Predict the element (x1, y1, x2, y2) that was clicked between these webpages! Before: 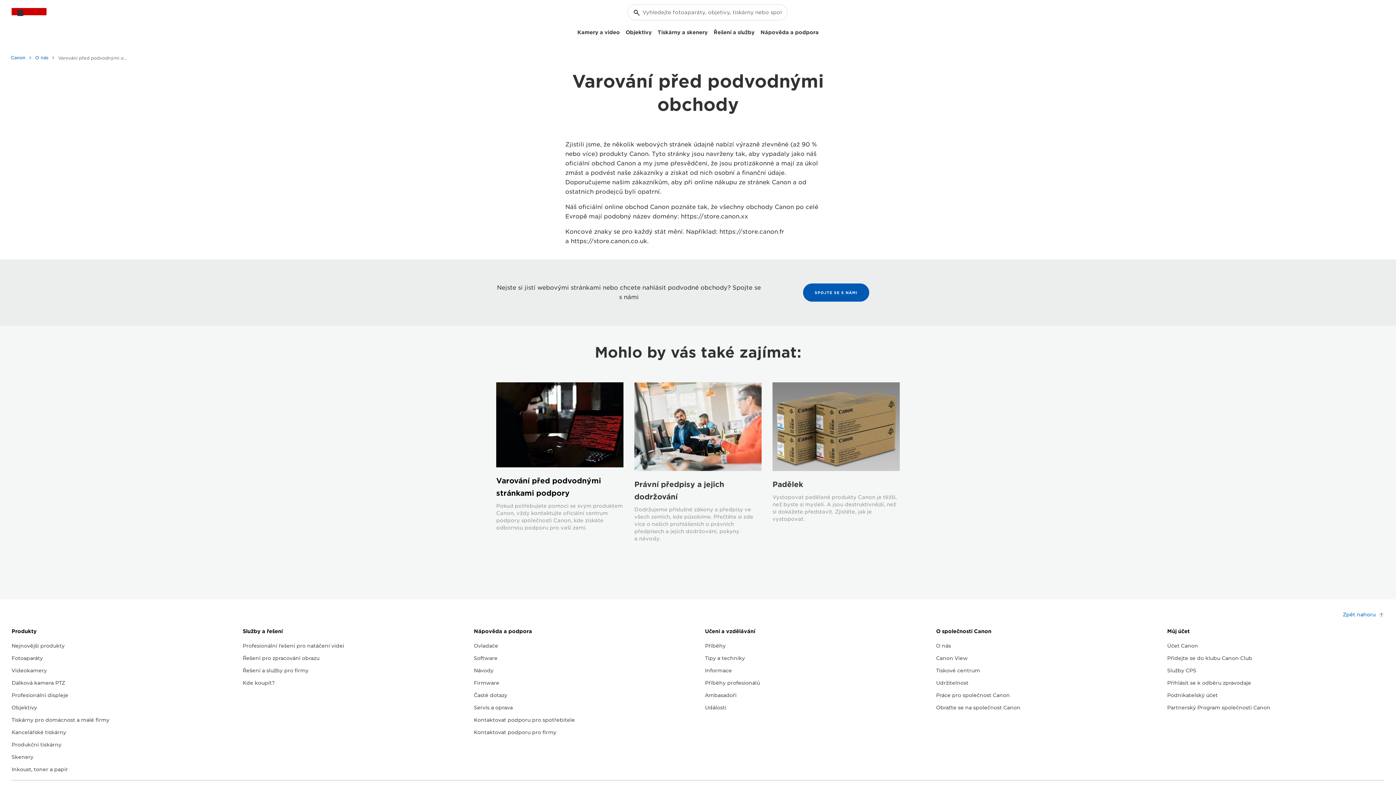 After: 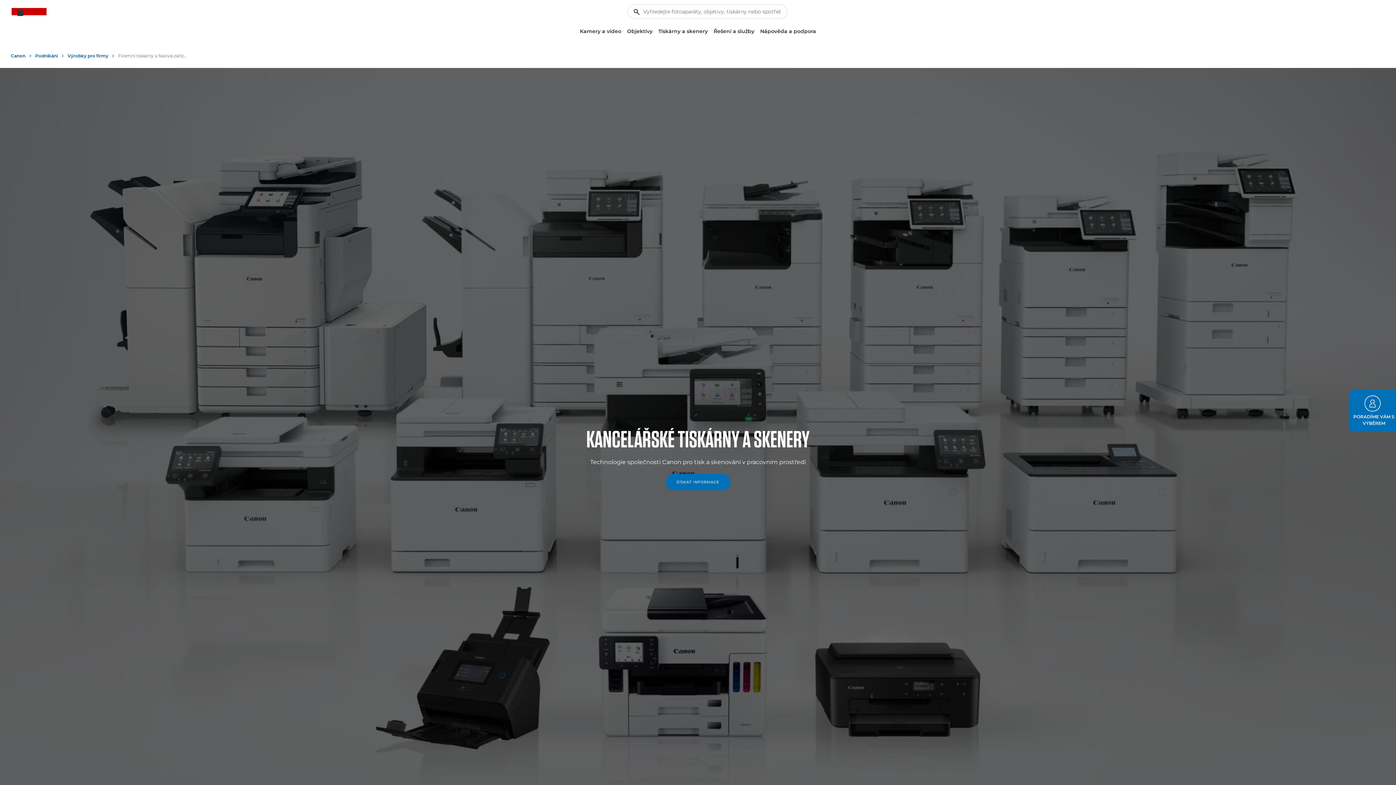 Action: label: Kancelářské tiskárny bbox: (11, 729, 66, 737)